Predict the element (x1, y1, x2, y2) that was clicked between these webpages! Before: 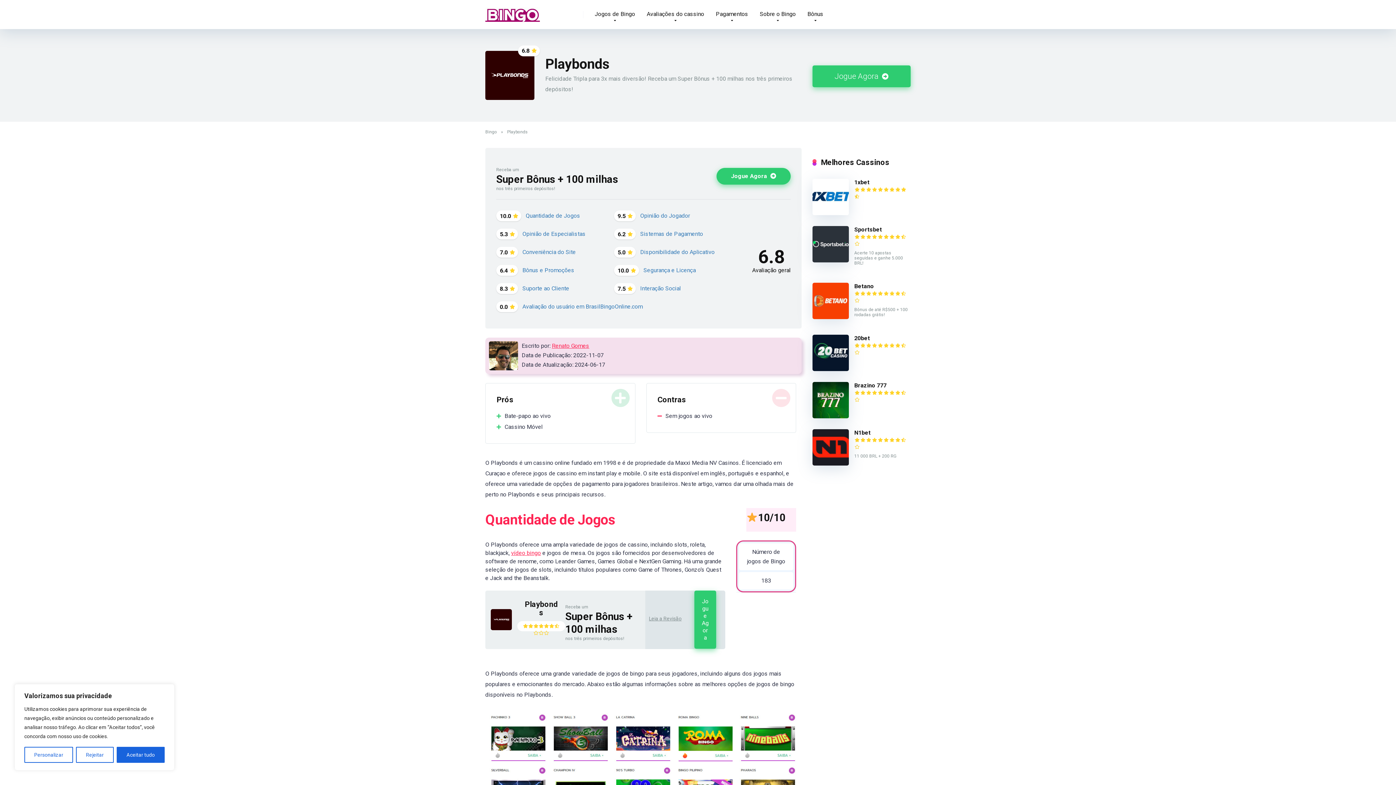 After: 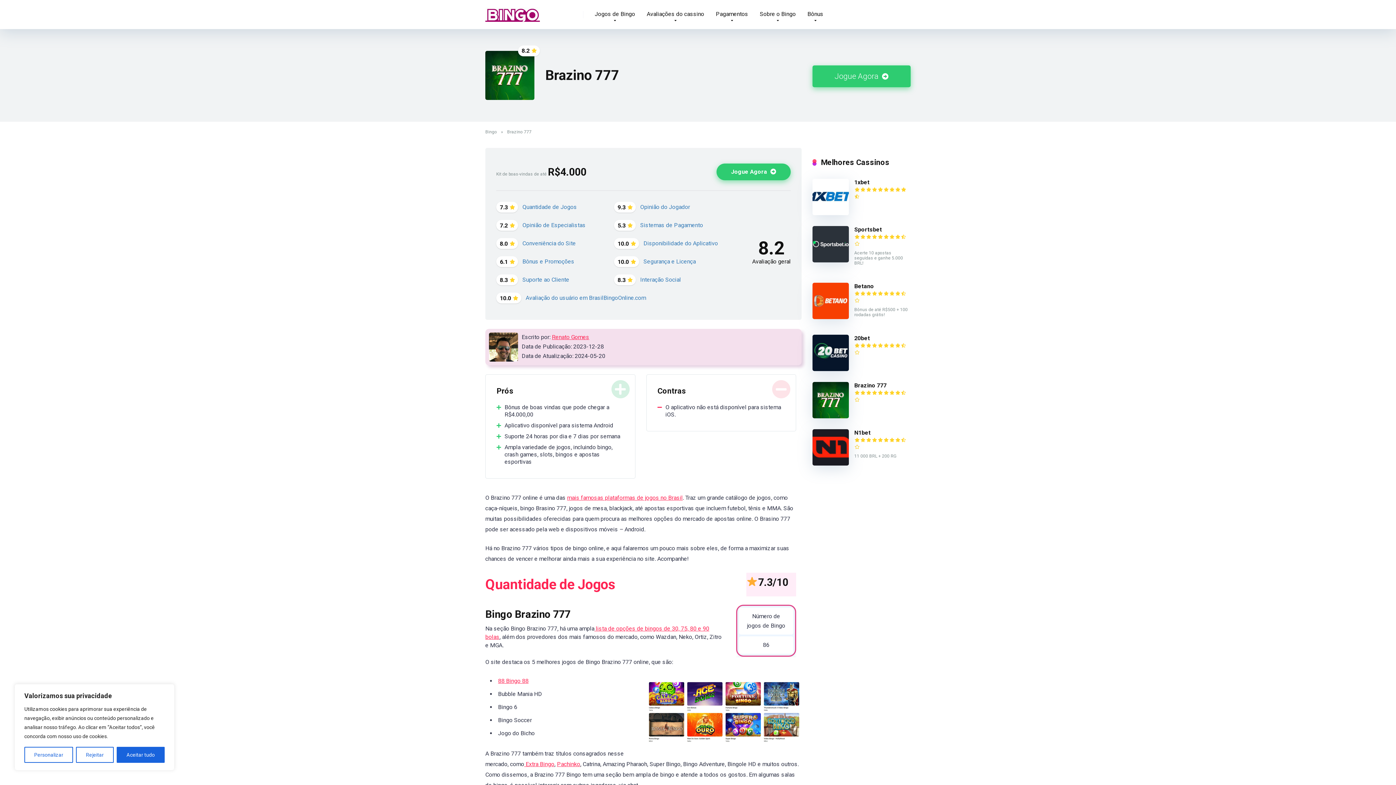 Action: label: Brazino 777 bbox: (854, 382, 886, 389)